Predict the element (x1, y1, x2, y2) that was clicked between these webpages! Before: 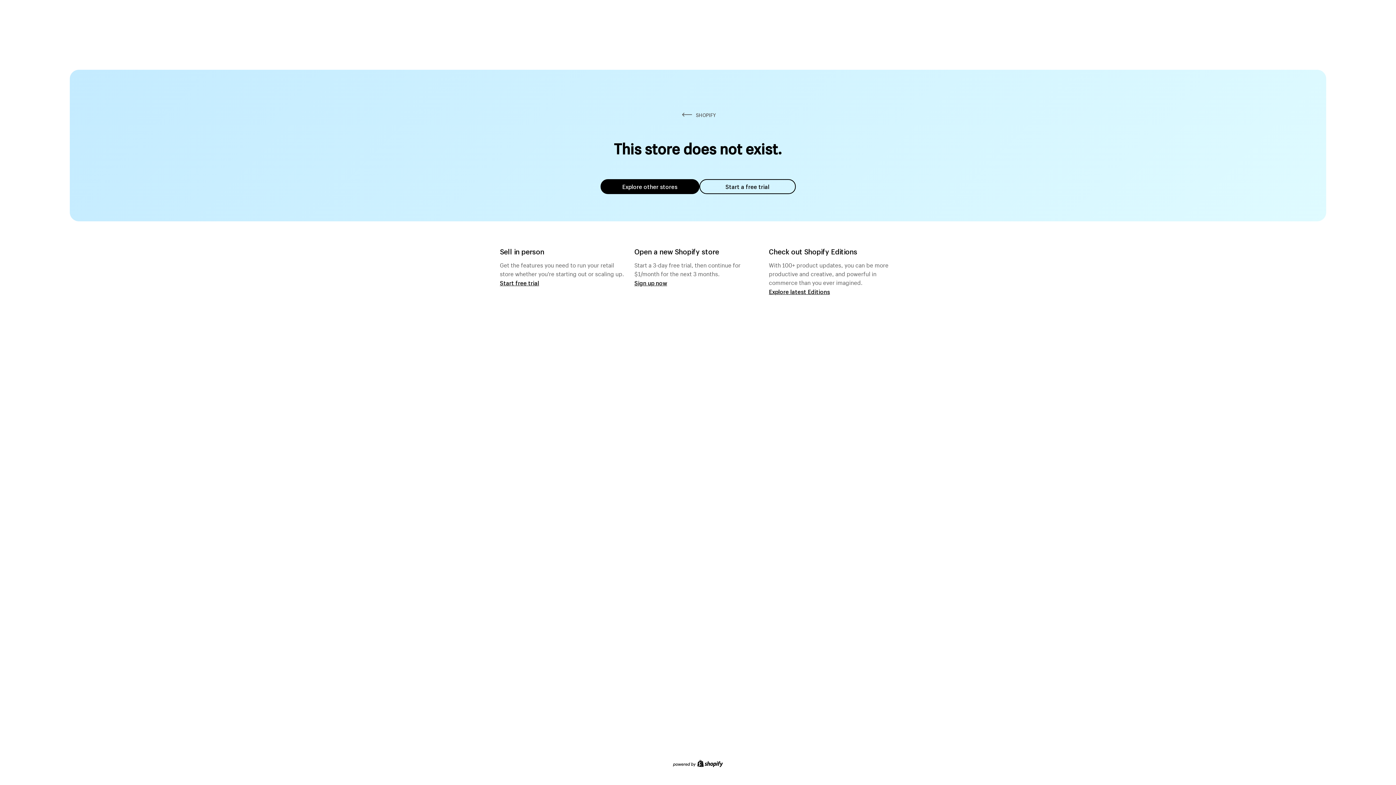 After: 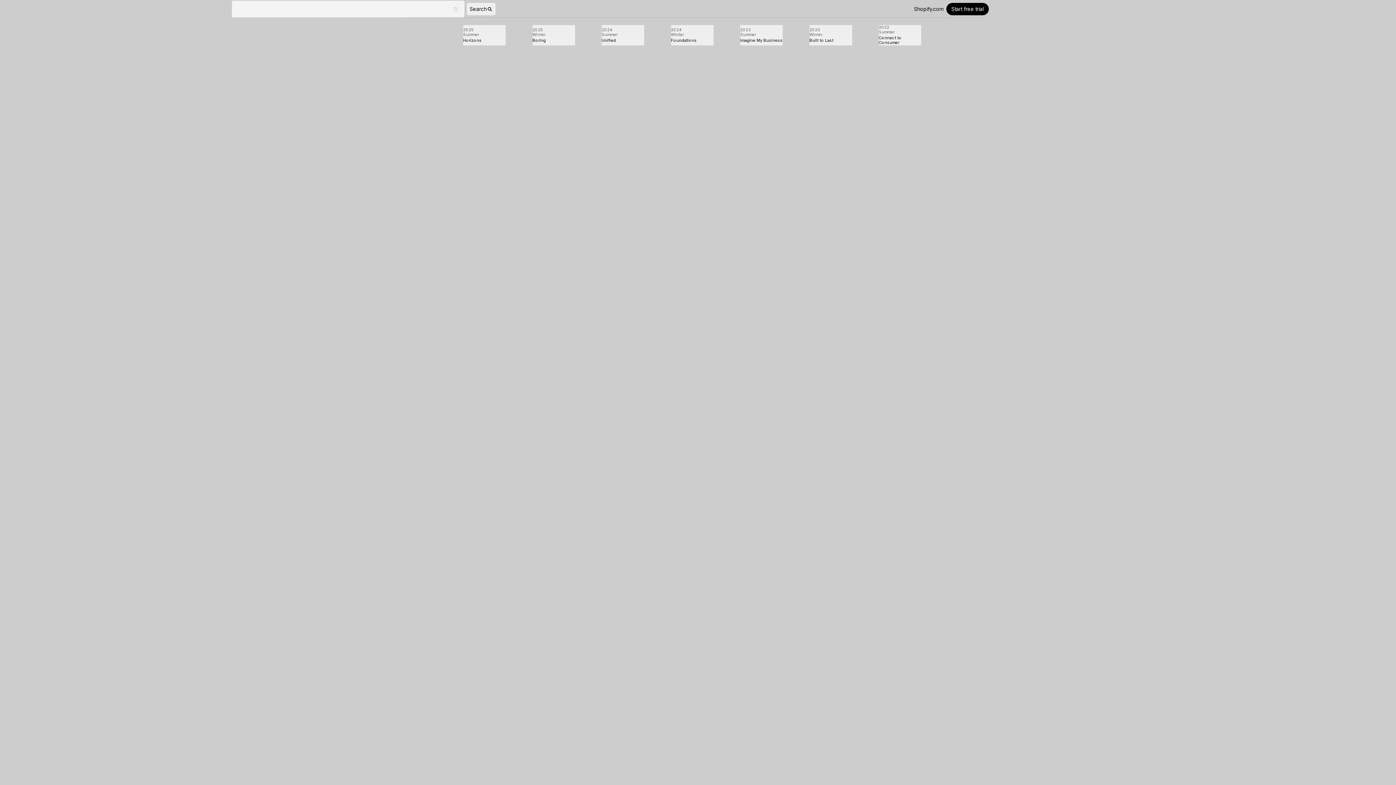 Action: bbox: (769, 287, 830, 295) label: Explore latest Editions